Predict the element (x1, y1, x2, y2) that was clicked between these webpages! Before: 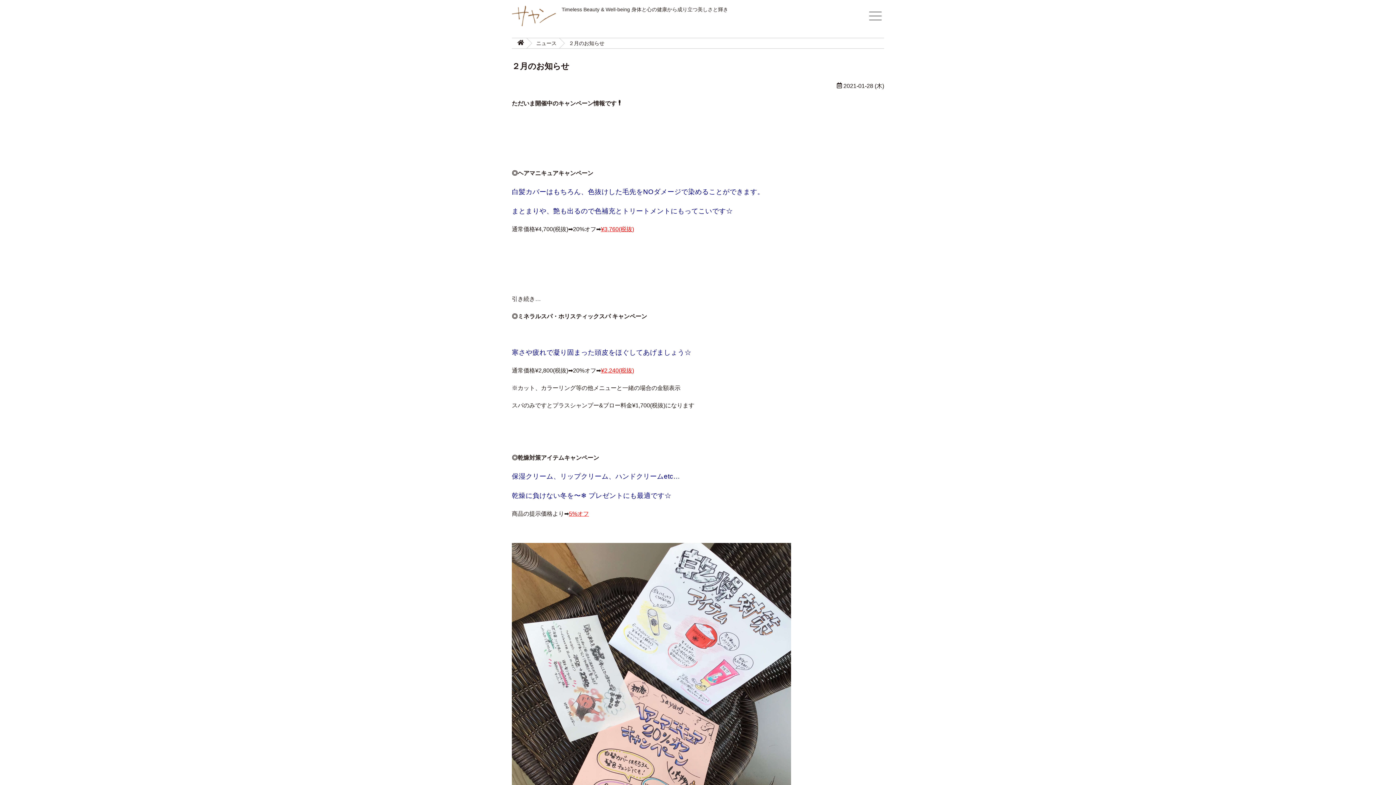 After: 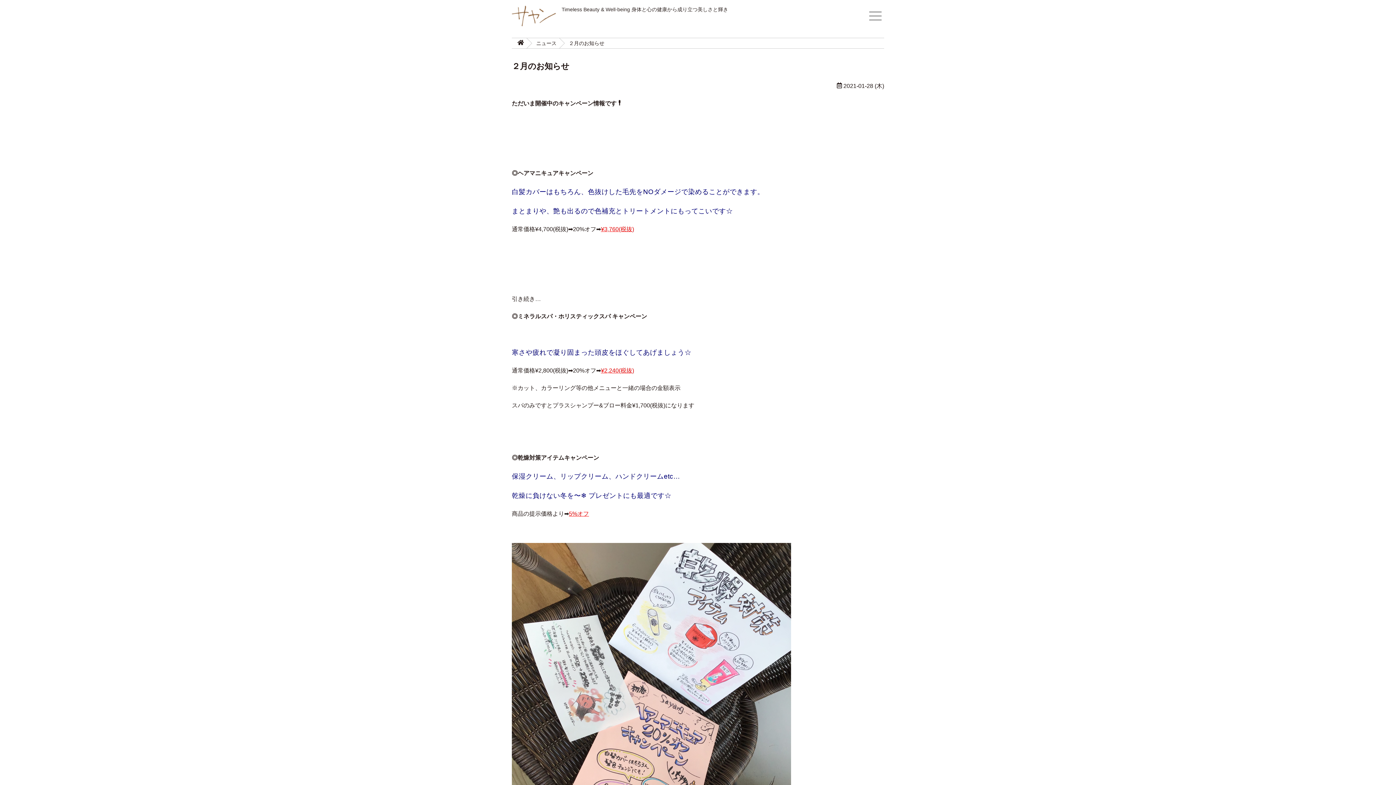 Action: bbox: (1373, 762, 1390, 779)